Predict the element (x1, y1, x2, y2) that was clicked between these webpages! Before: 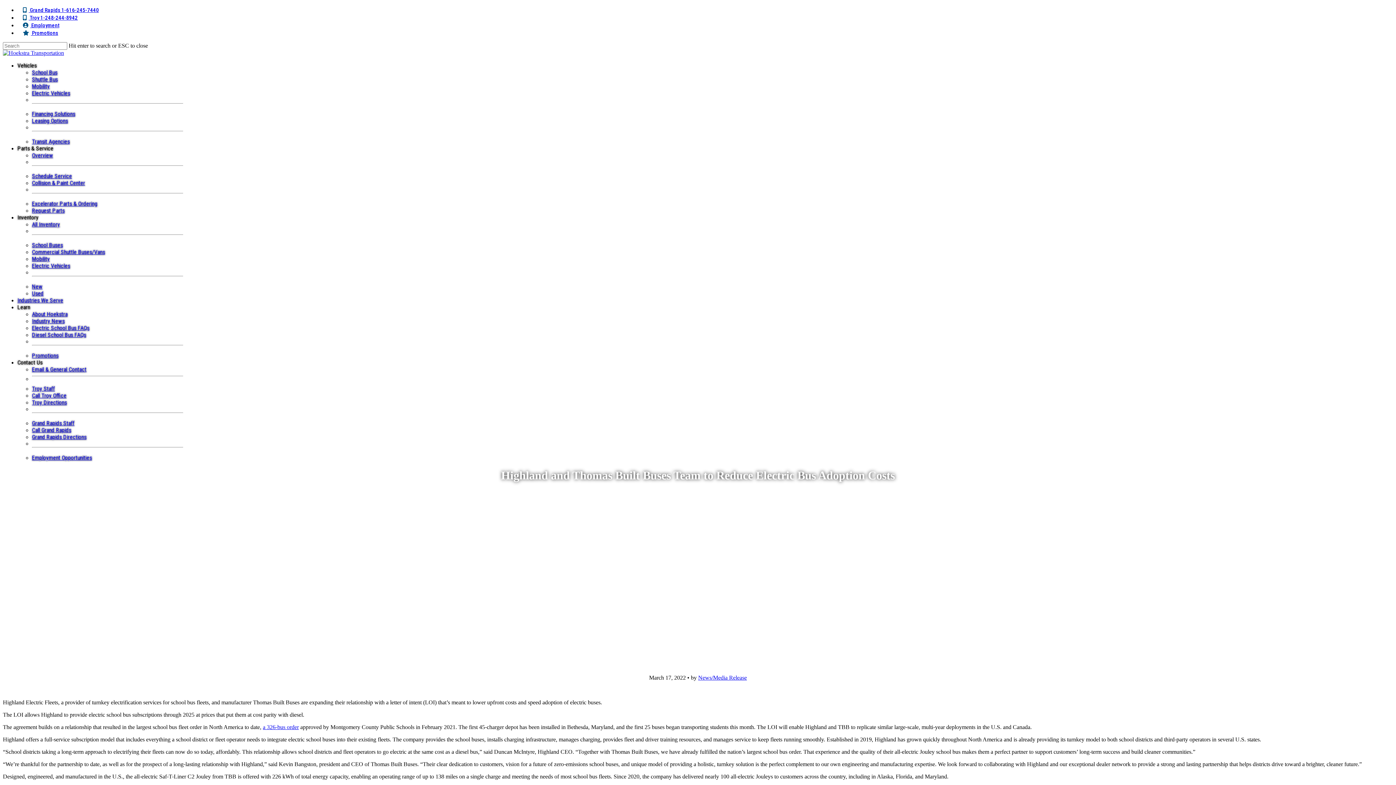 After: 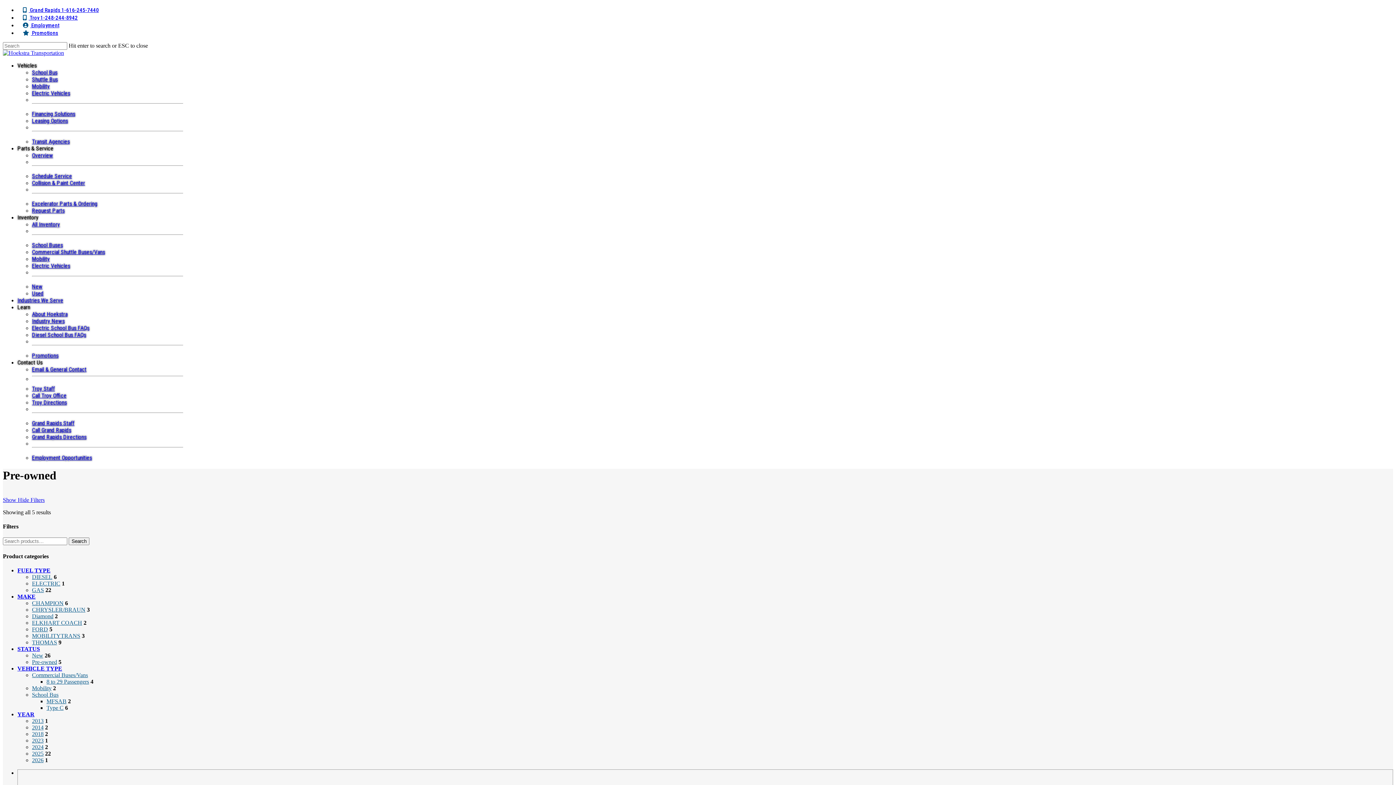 Action: bbox: (32, 290, 43, 296) label: Used